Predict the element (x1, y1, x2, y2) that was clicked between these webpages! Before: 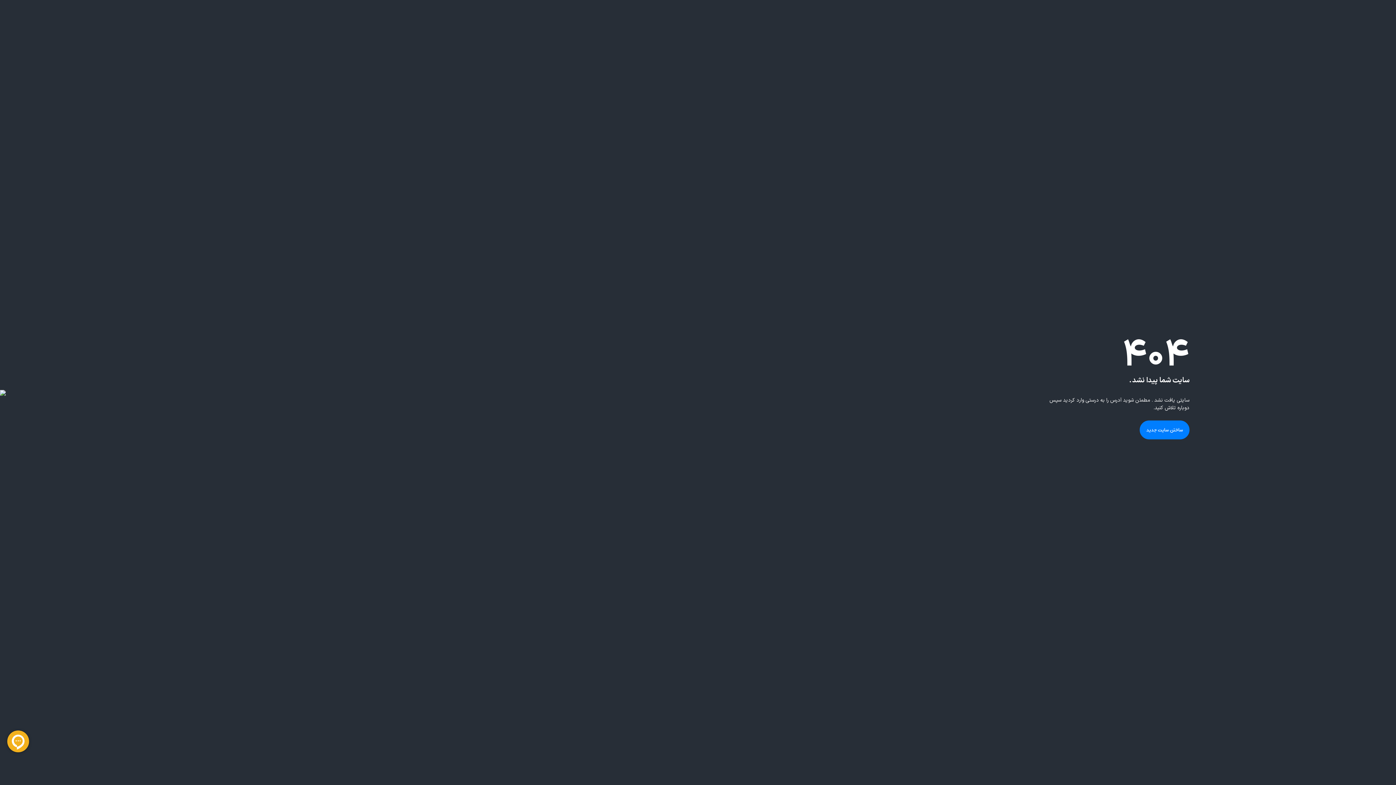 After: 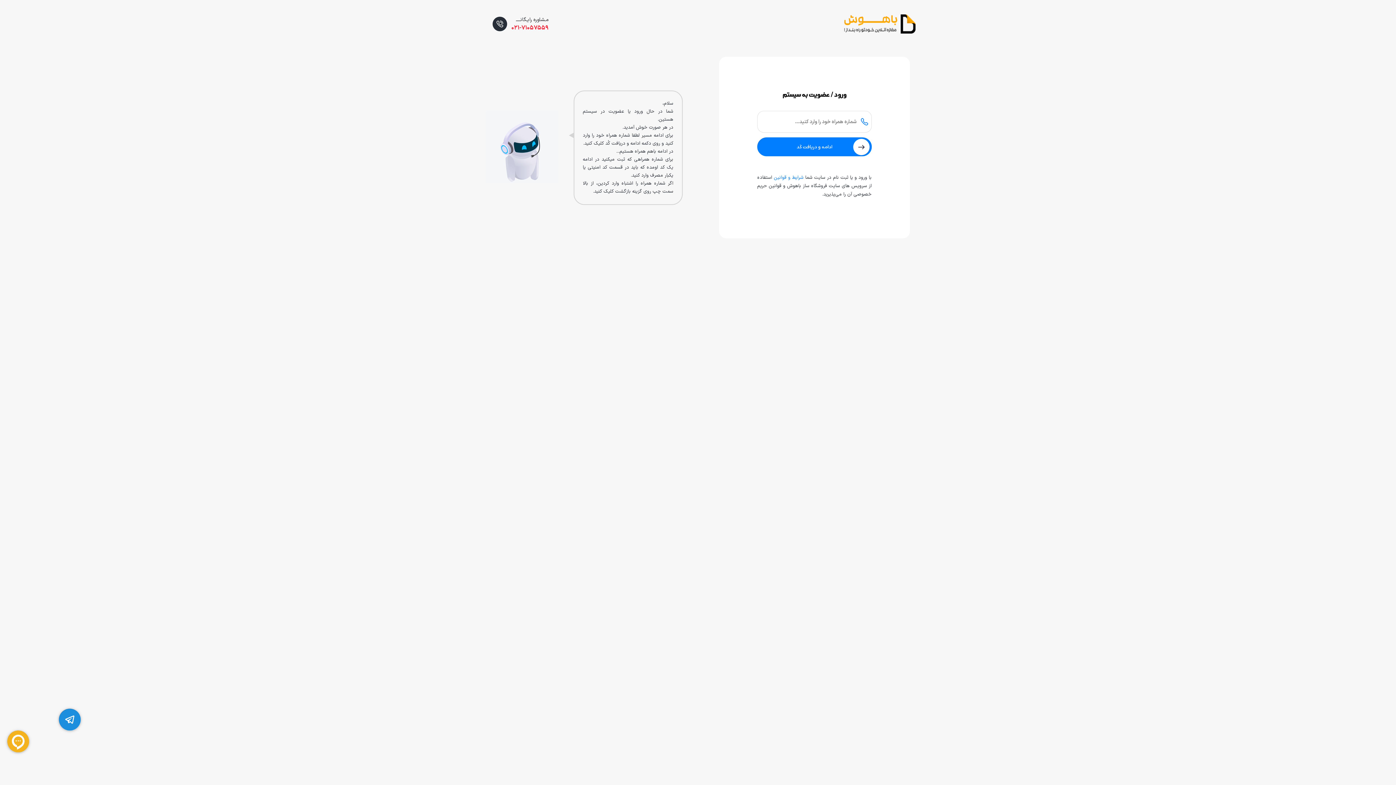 Action: bbox: (1140, 420, 1189, 439) label: ساختن سایت جدید